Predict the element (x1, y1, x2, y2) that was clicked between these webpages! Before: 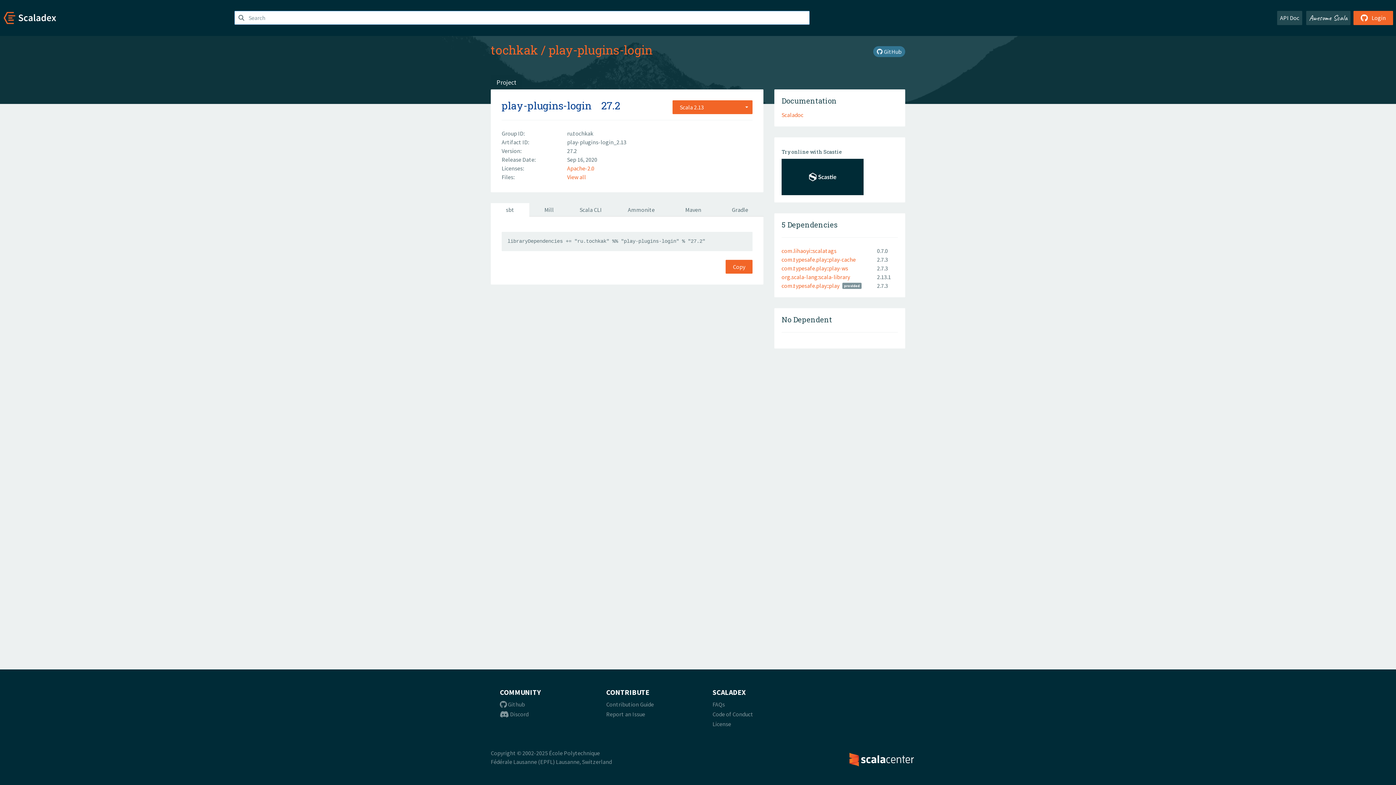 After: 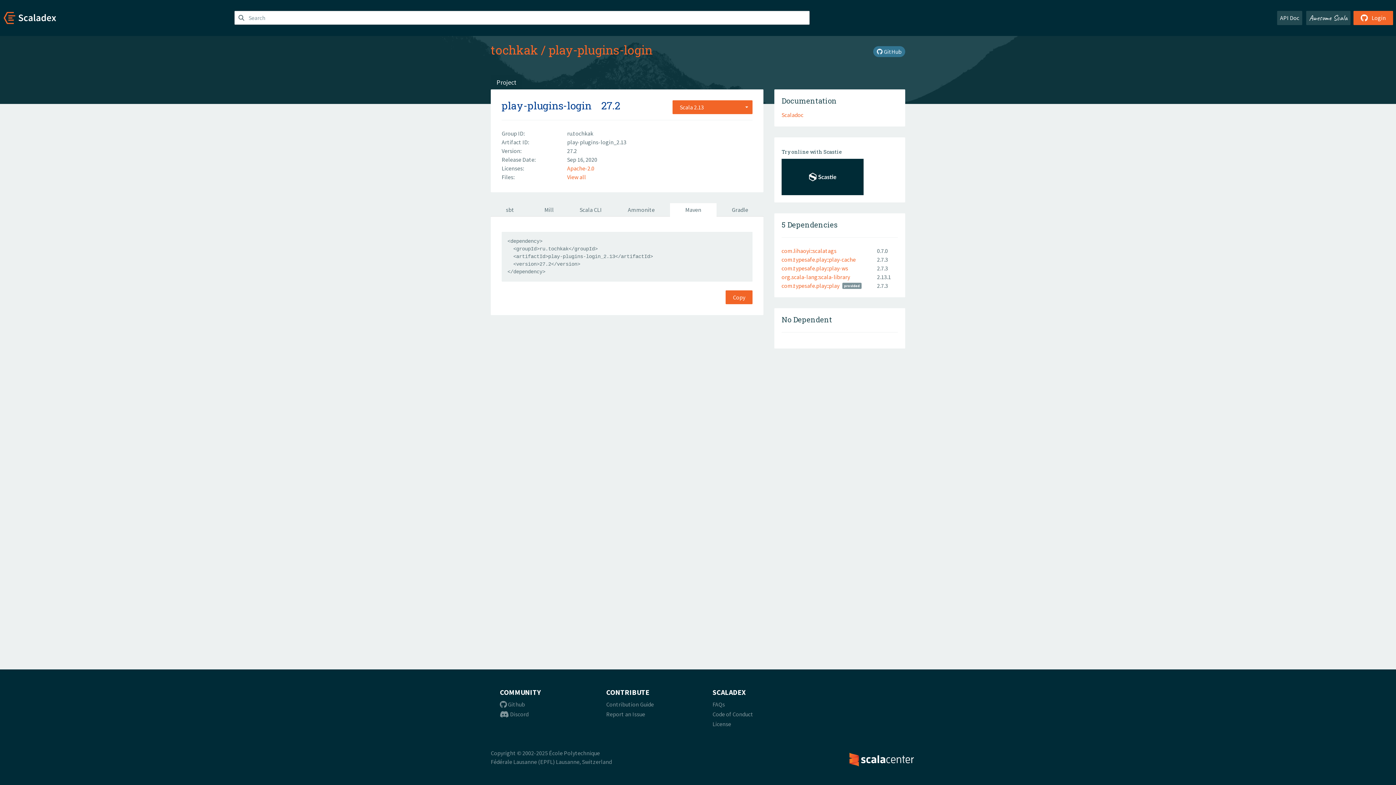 Action: label: Maven bbox: (670, 203, 716, 216)